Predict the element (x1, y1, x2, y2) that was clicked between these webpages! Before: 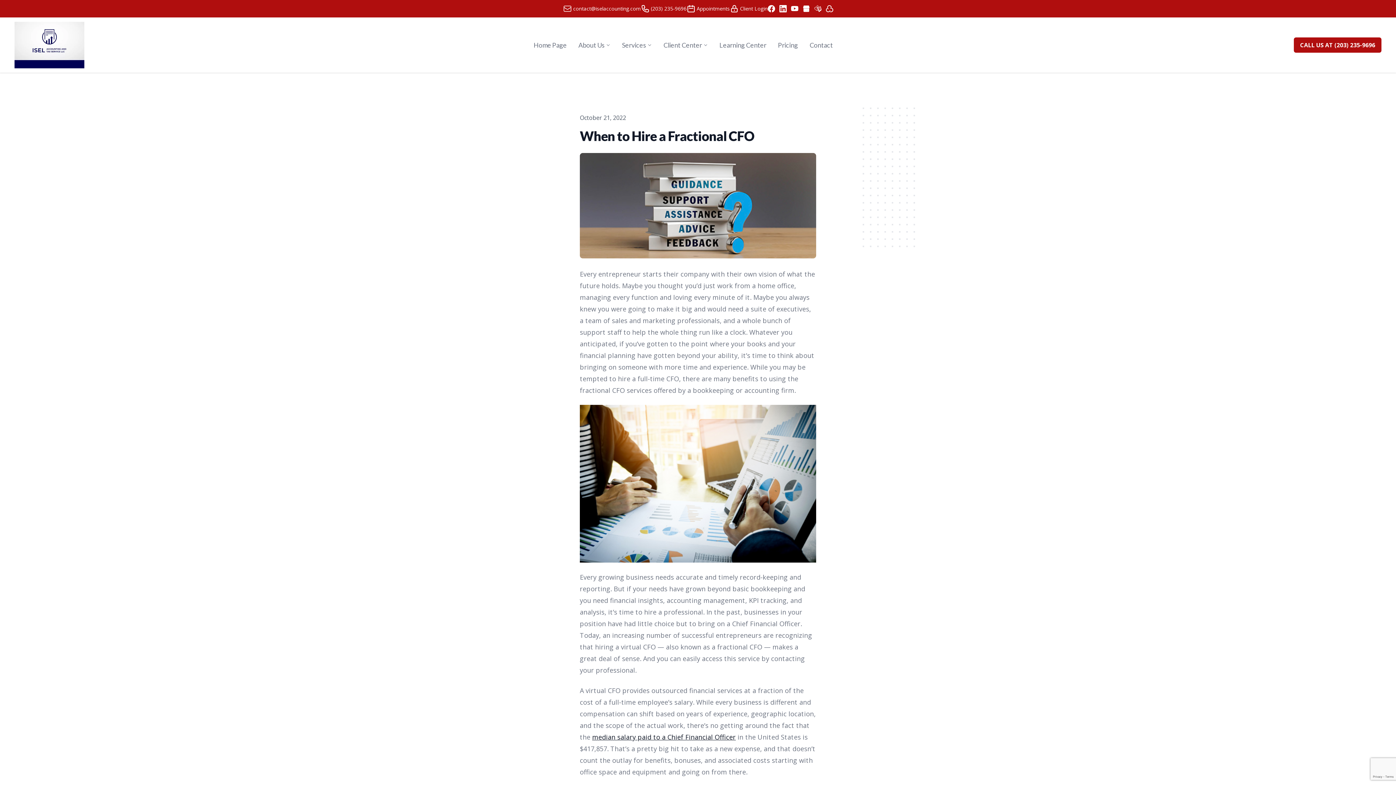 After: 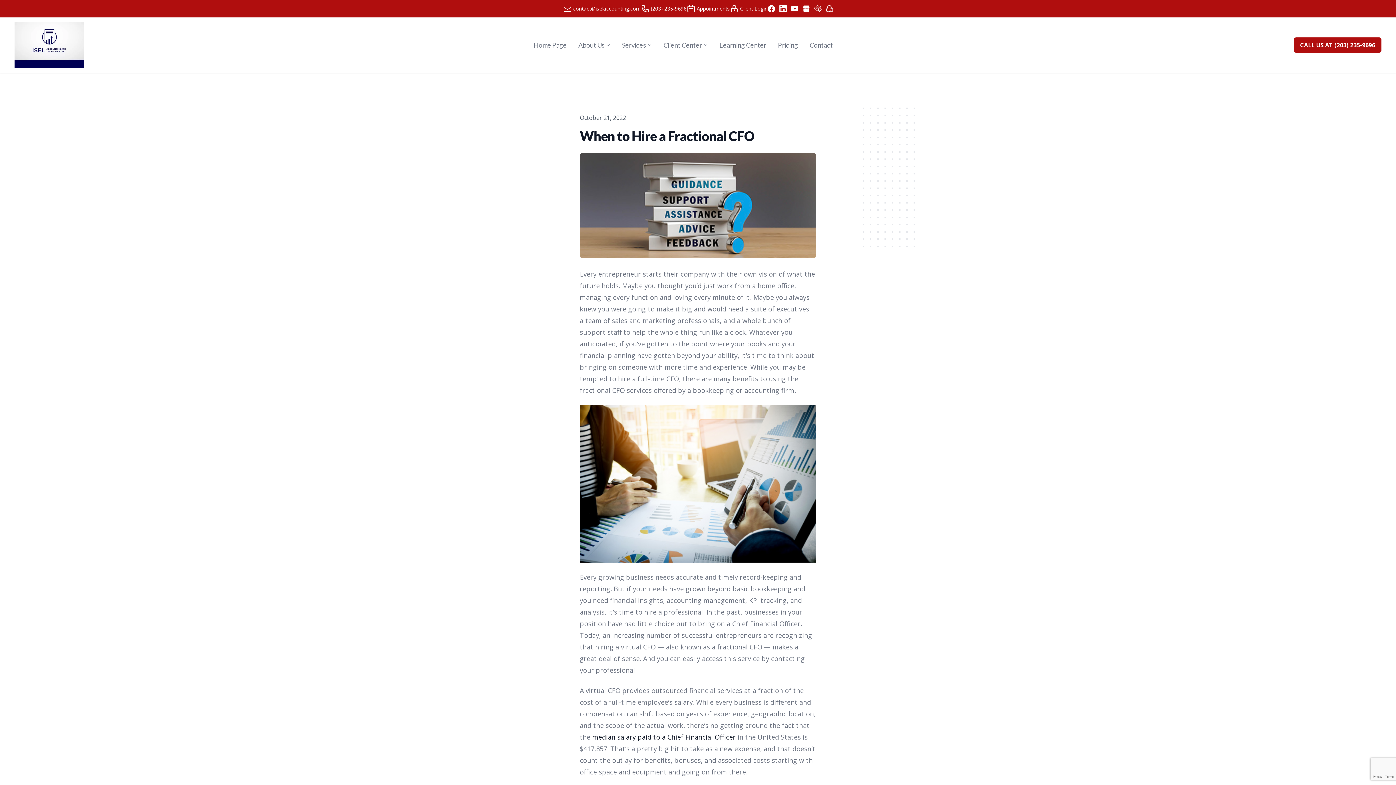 Action: label: median salary paid to a Chief Financial Officer bbox: (592, 732, 736, 741)